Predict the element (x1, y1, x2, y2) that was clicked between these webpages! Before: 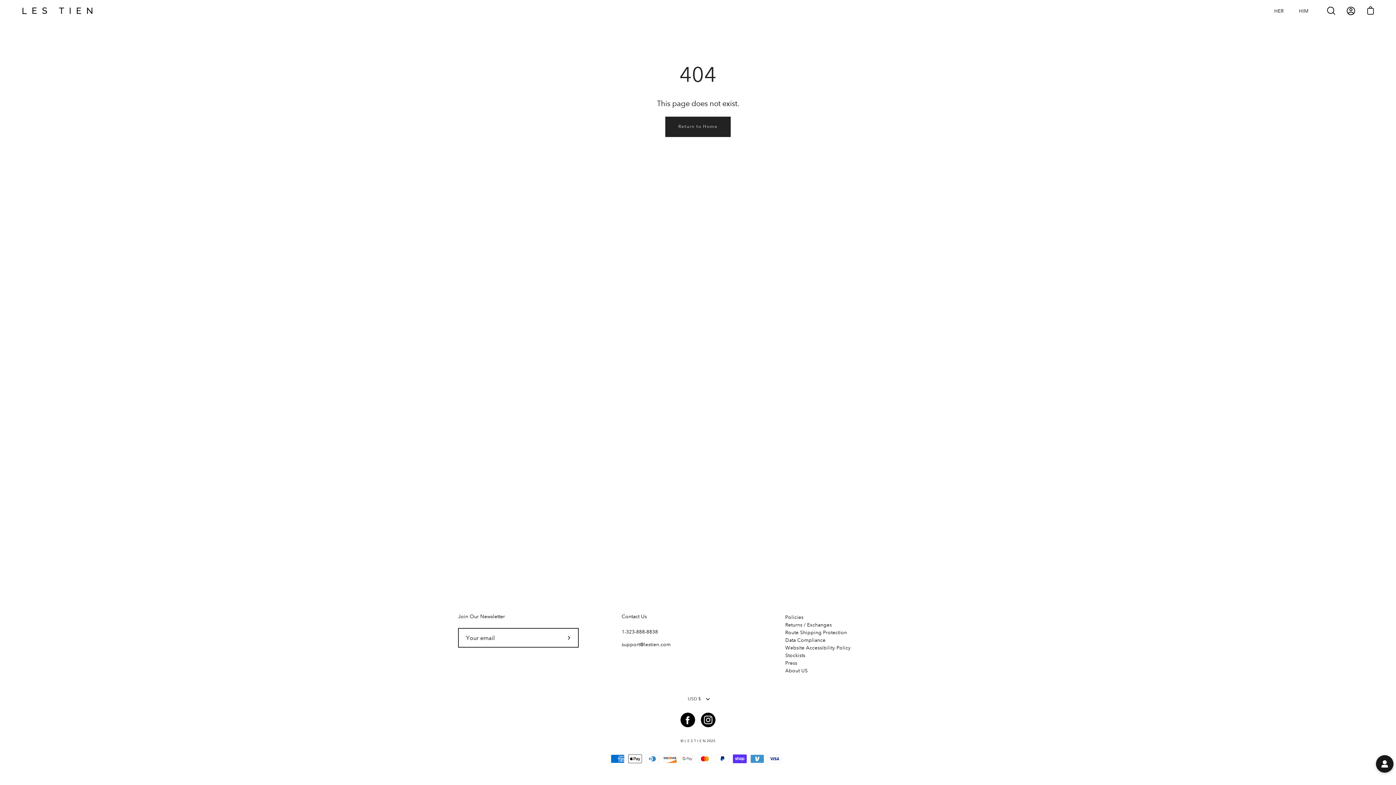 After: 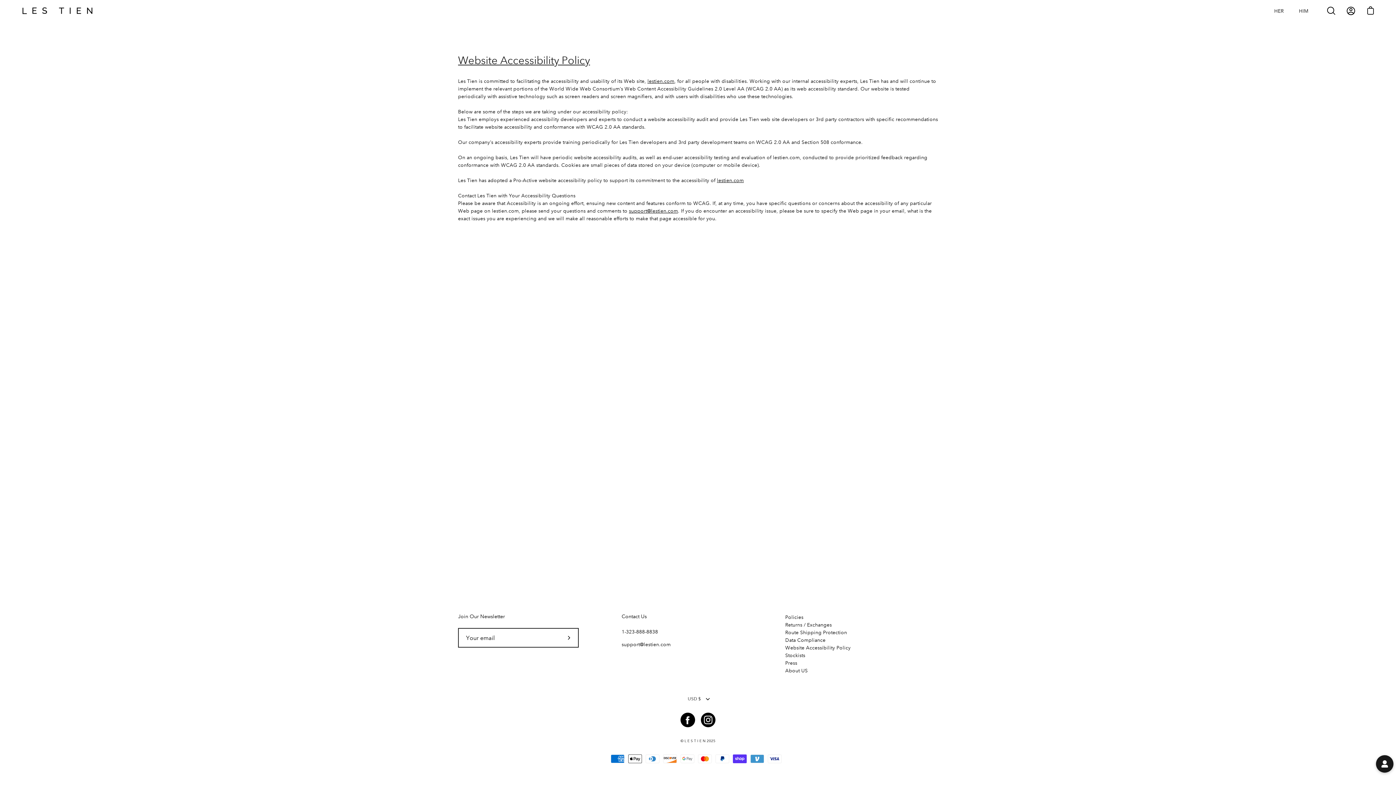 Action: label: Website Accessibility Policy bbox: (785, 644, 850, 651)